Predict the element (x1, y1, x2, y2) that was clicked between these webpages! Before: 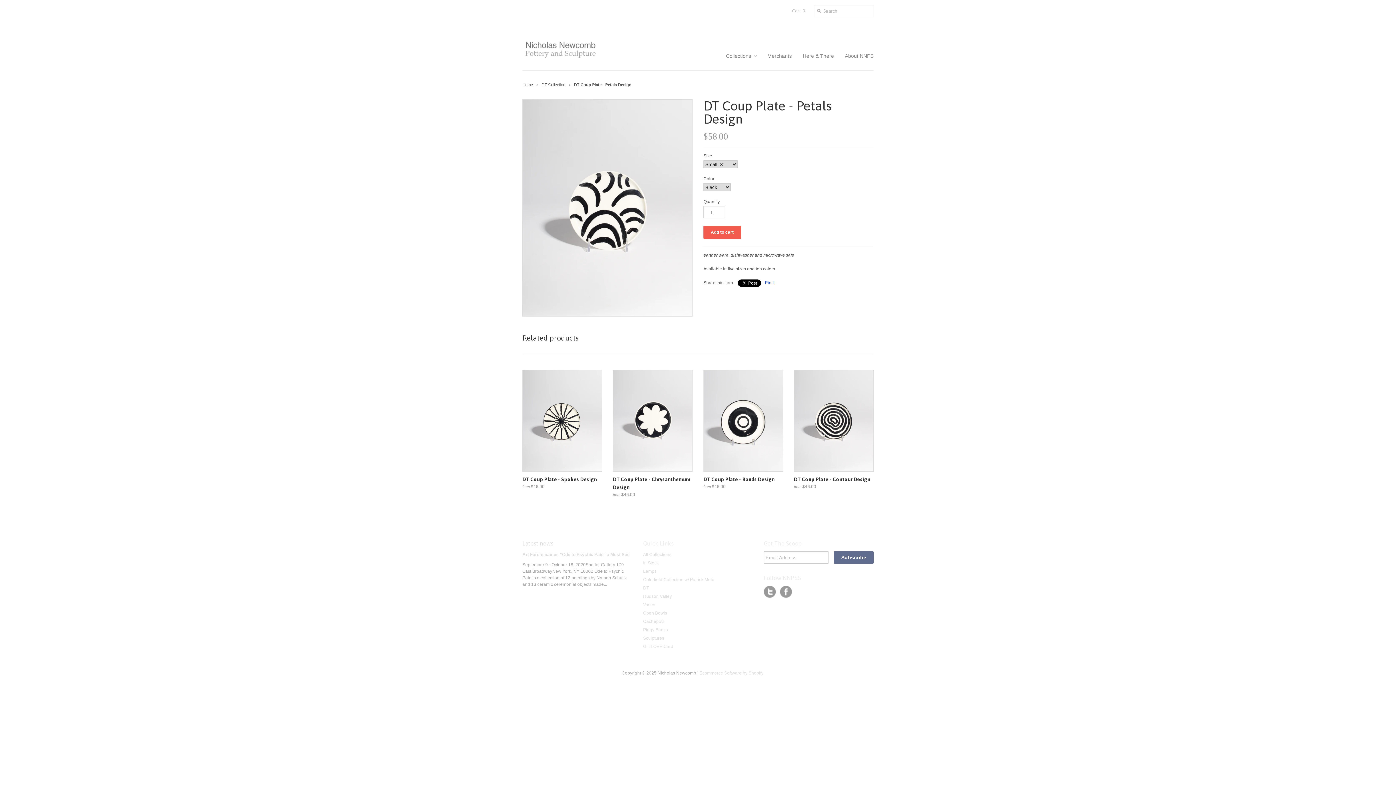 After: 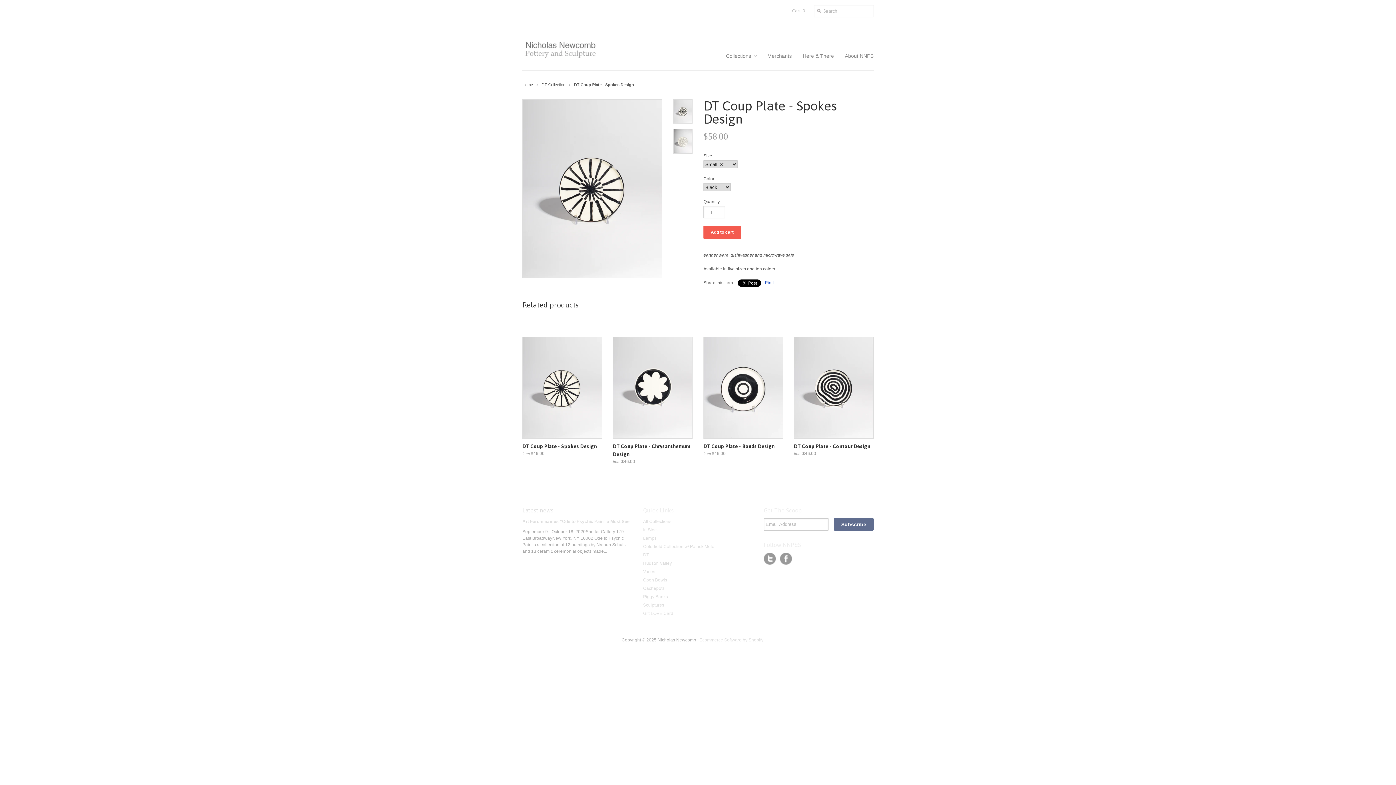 Action: bbox: (522, 473, 602, 492) label: DT Coup Plate - Spokes Design
from $46.00